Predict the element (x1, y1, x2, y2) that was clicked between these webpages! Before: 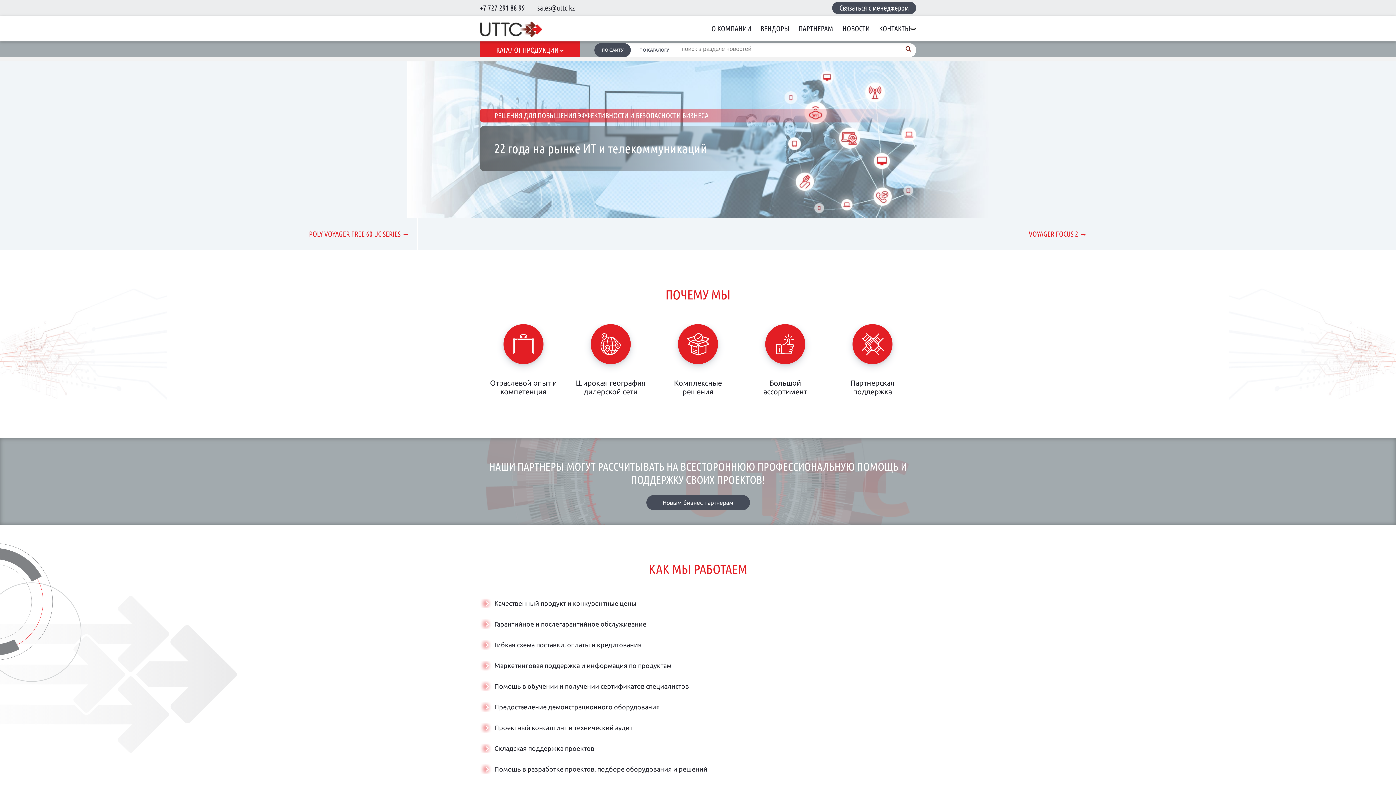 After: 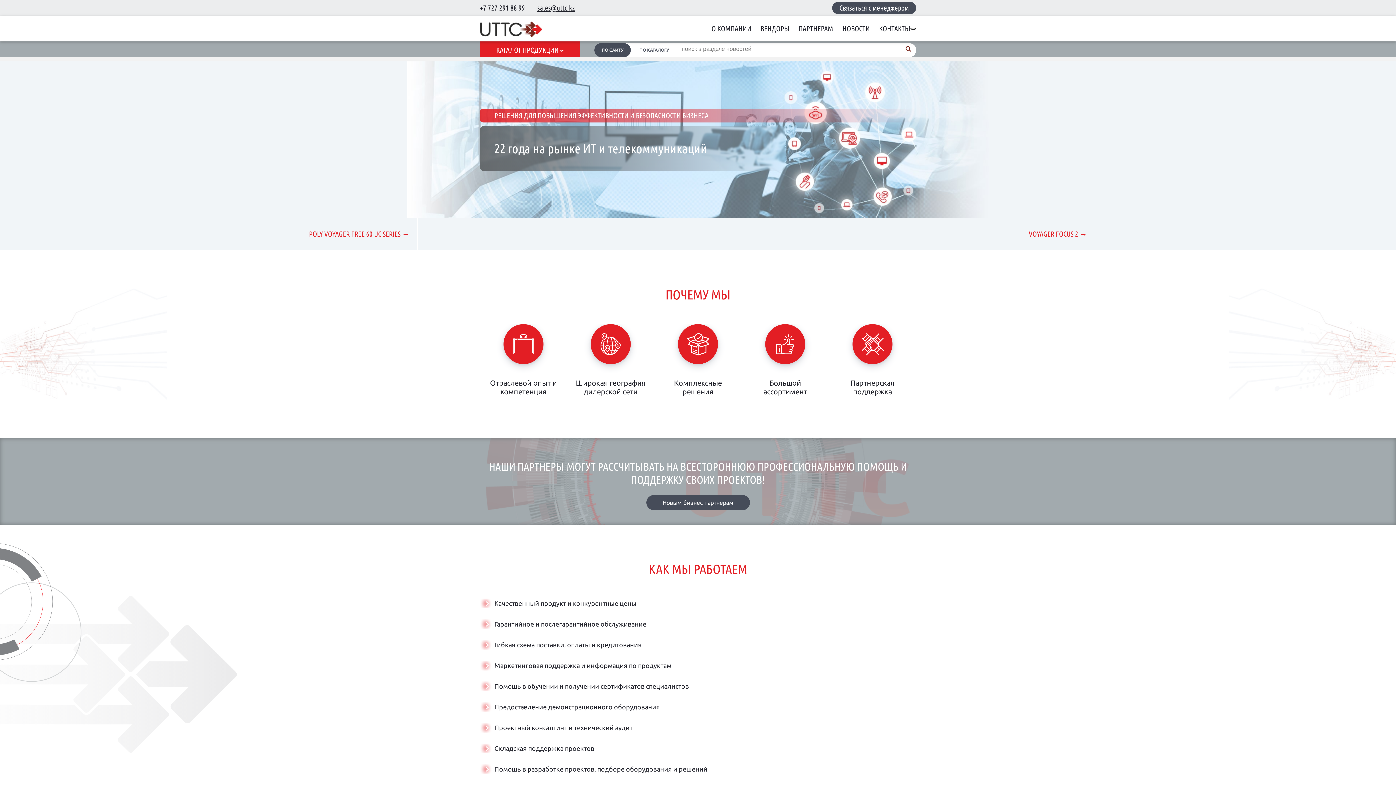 Action: bbox: (537, 1, 574, 14) label: sales@uttc.kz